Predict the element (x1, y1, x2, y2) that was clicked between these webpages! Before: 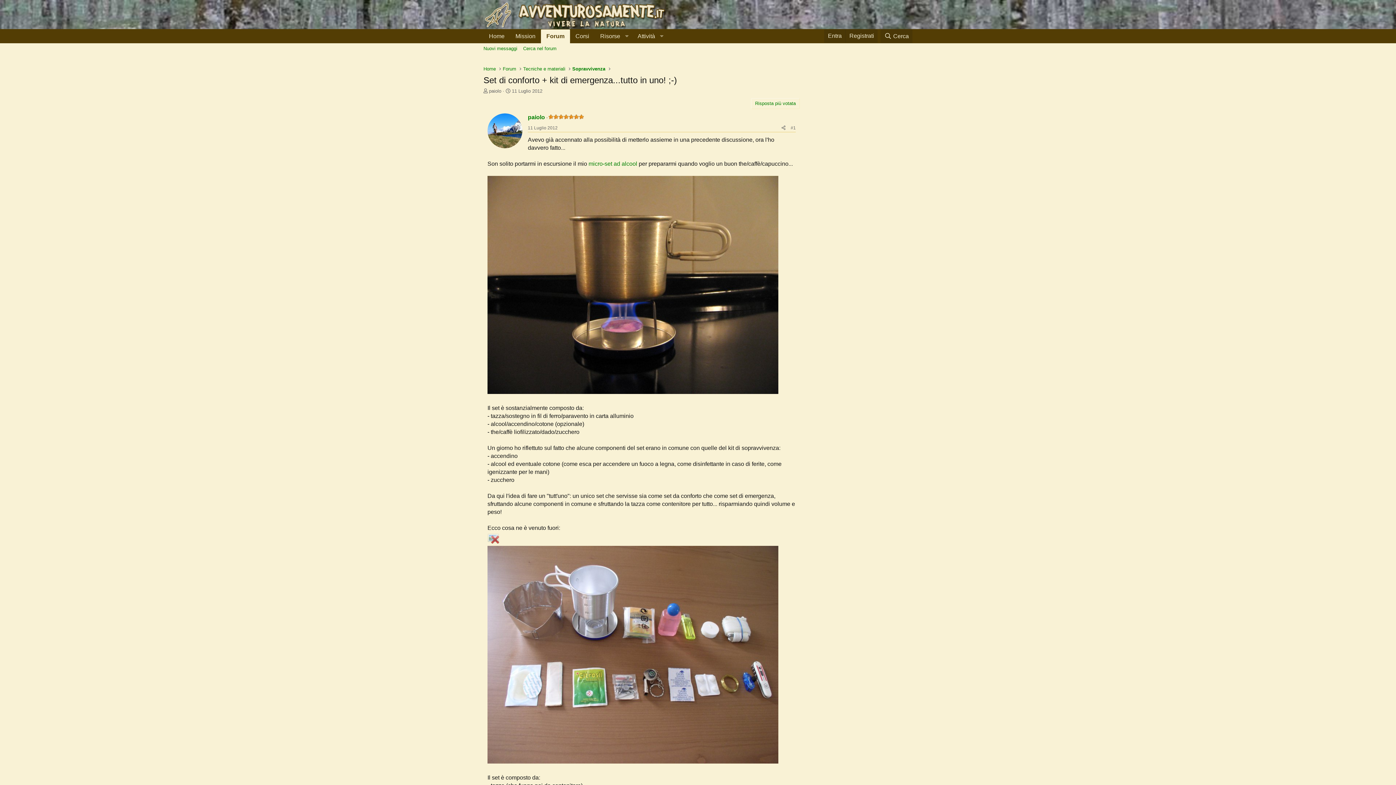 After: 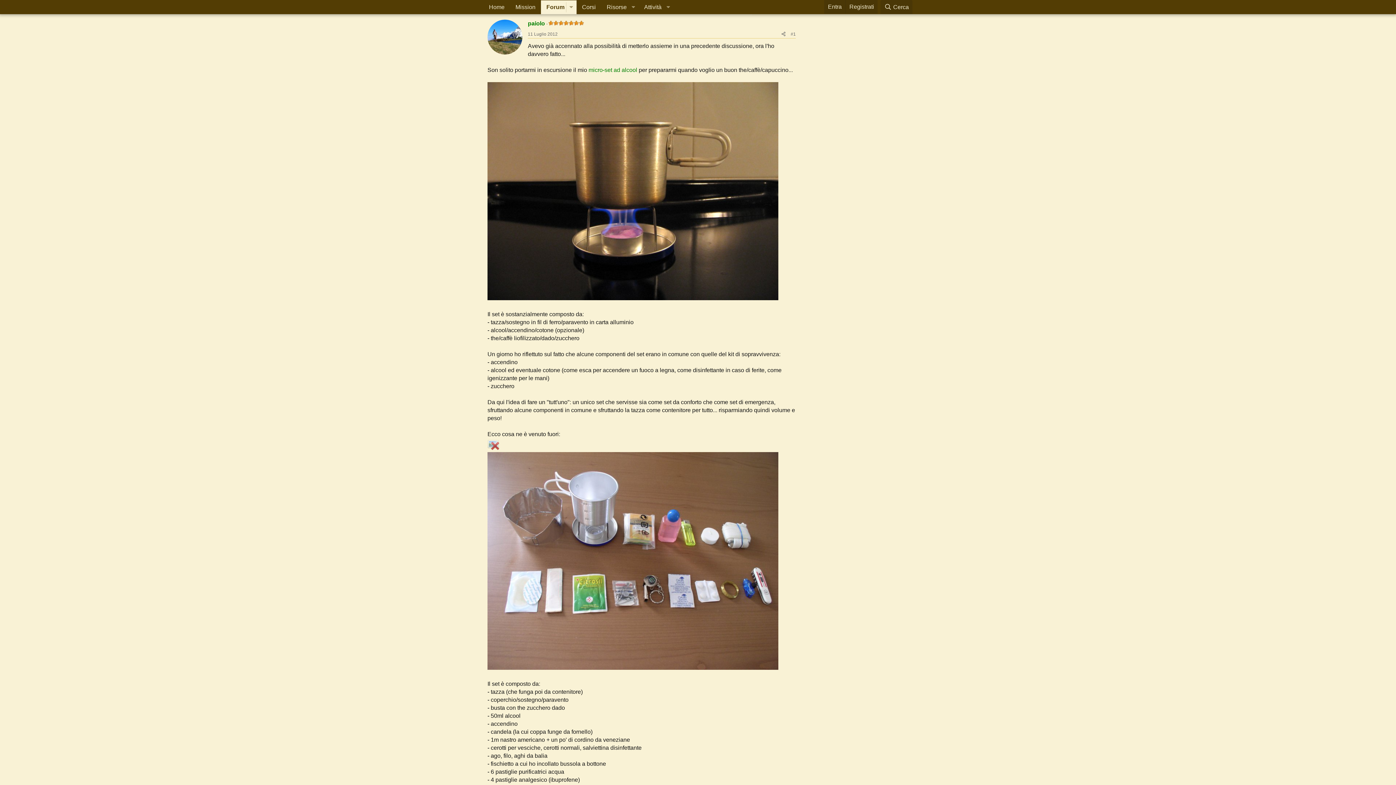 Action: bbox: (790, 125, 796, 130) label: #1